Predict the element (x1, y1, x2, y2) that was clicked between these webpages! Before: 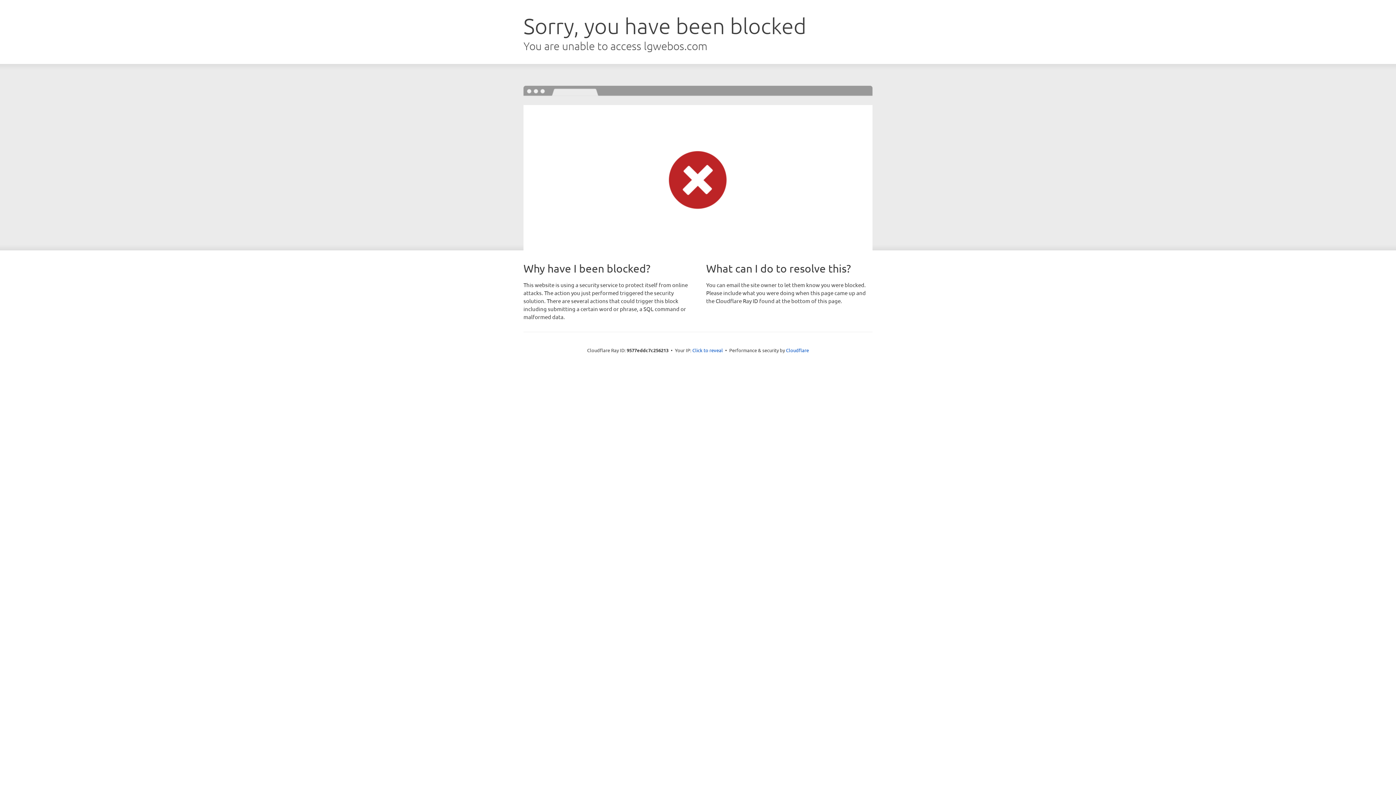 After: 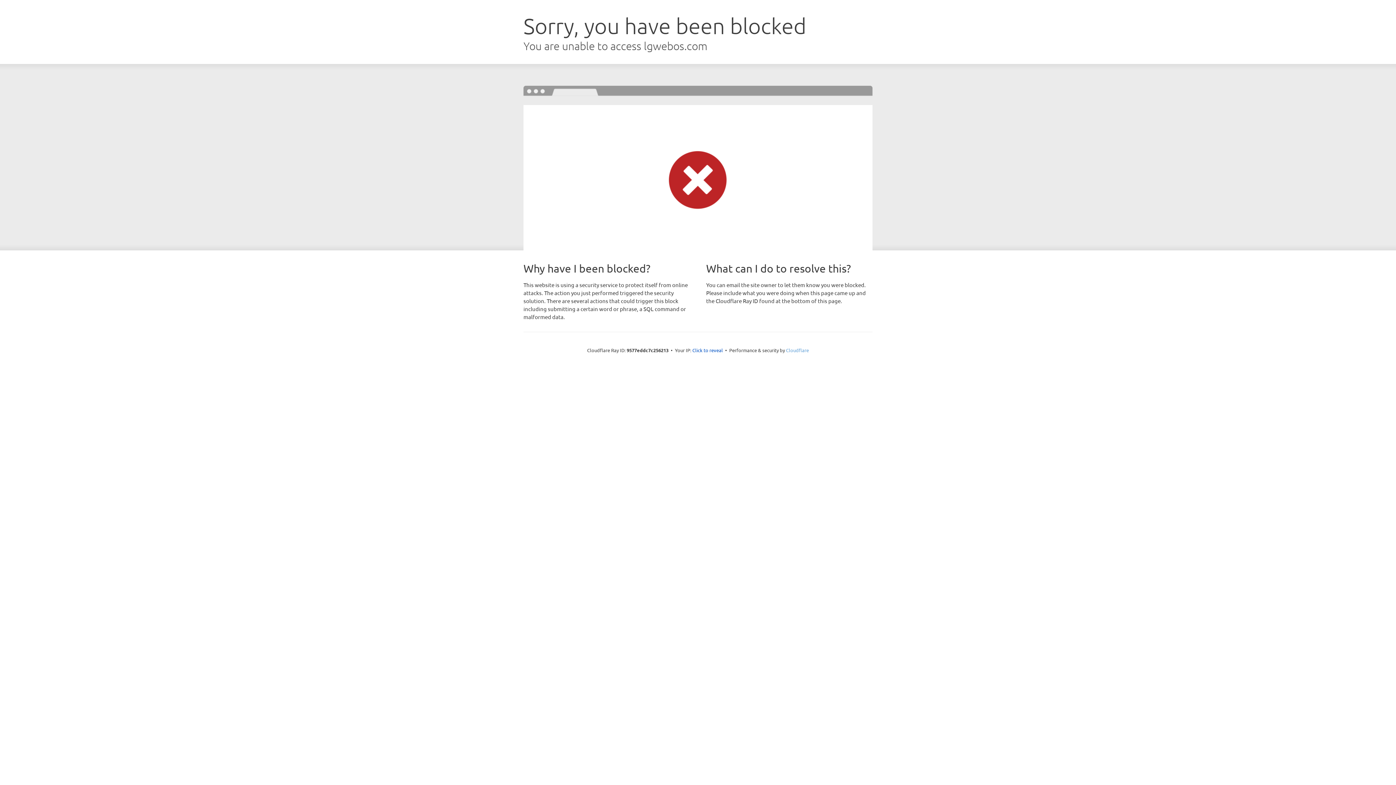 Action: bbox: (786, 347, 809, 353) label: Cloudflare